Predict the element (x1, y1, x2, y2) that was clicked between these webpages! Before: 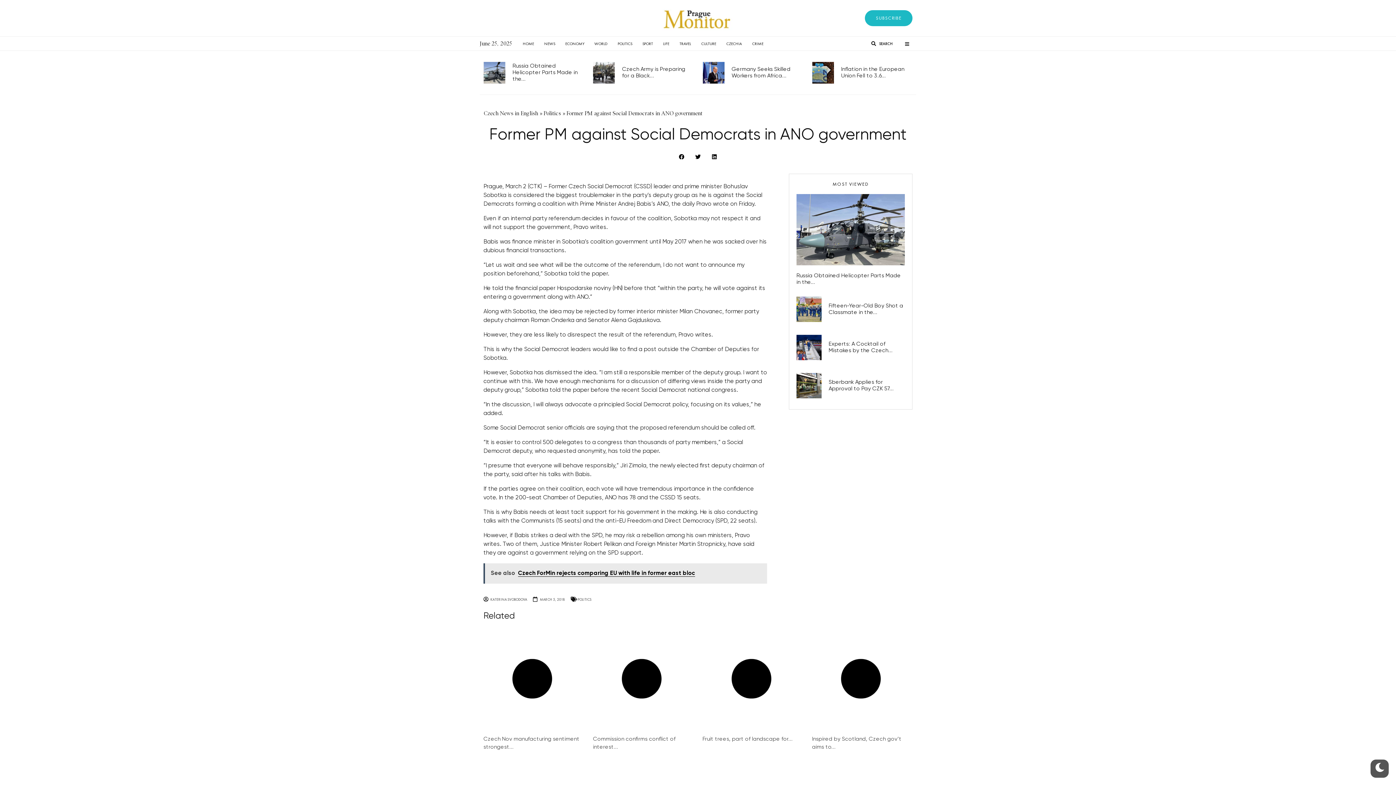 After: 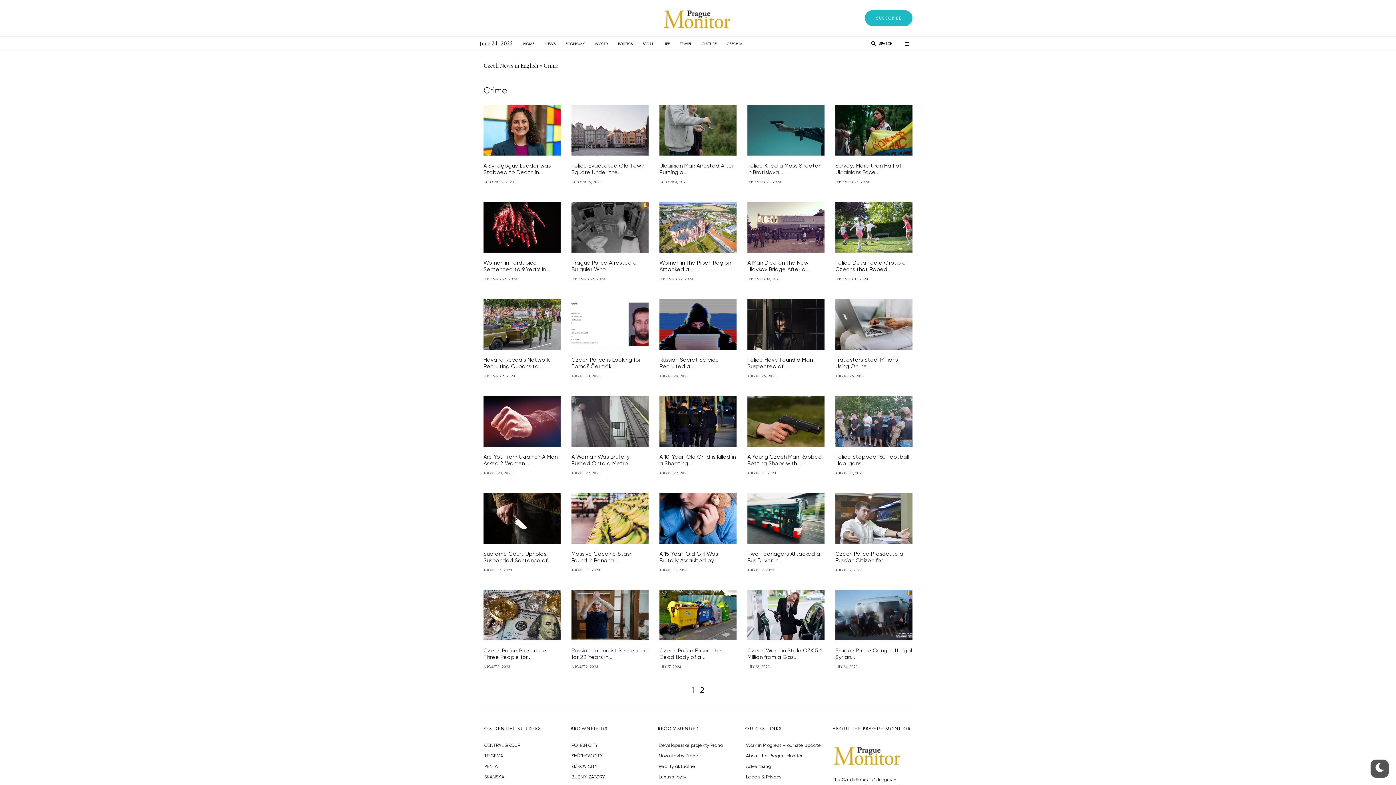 Action: label: CRIME bbox: (747, 36, 768, 50)